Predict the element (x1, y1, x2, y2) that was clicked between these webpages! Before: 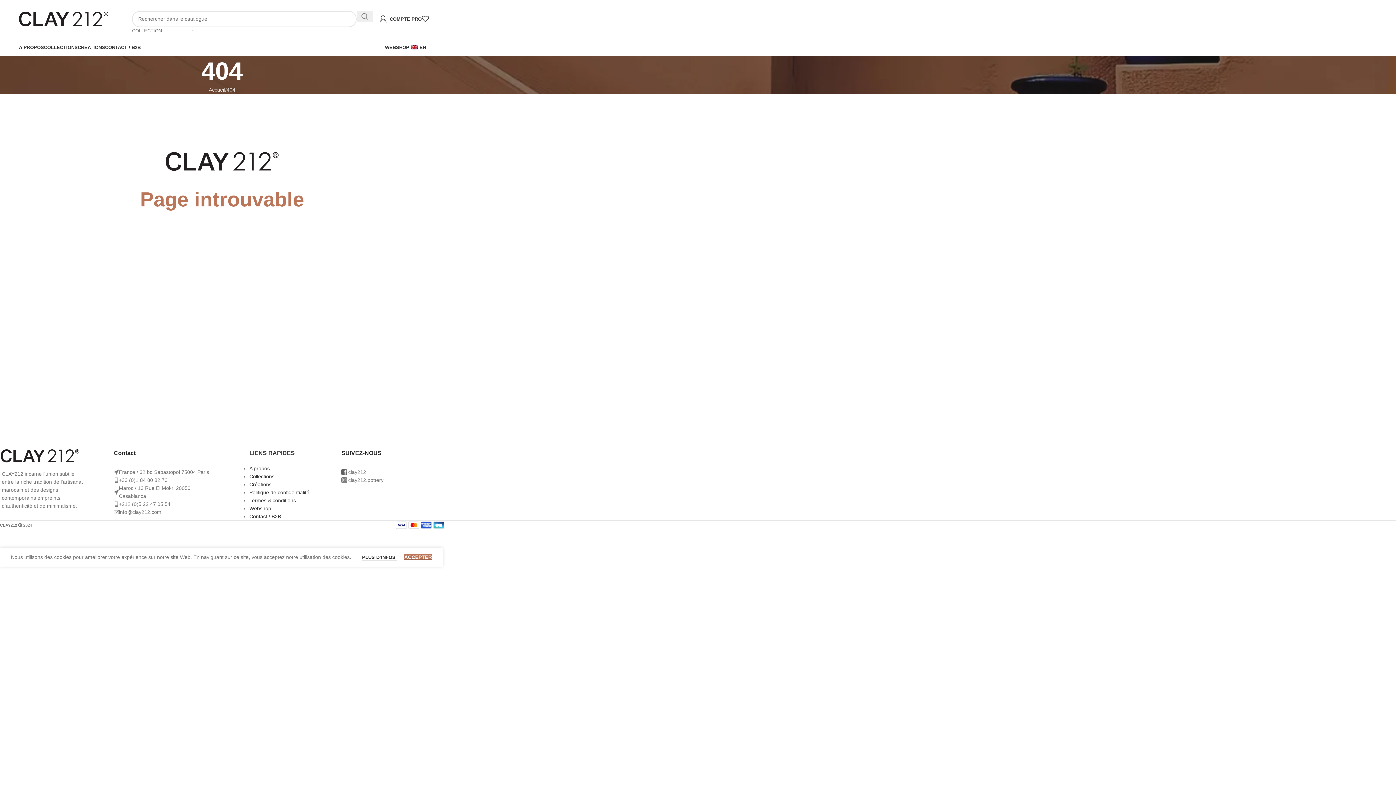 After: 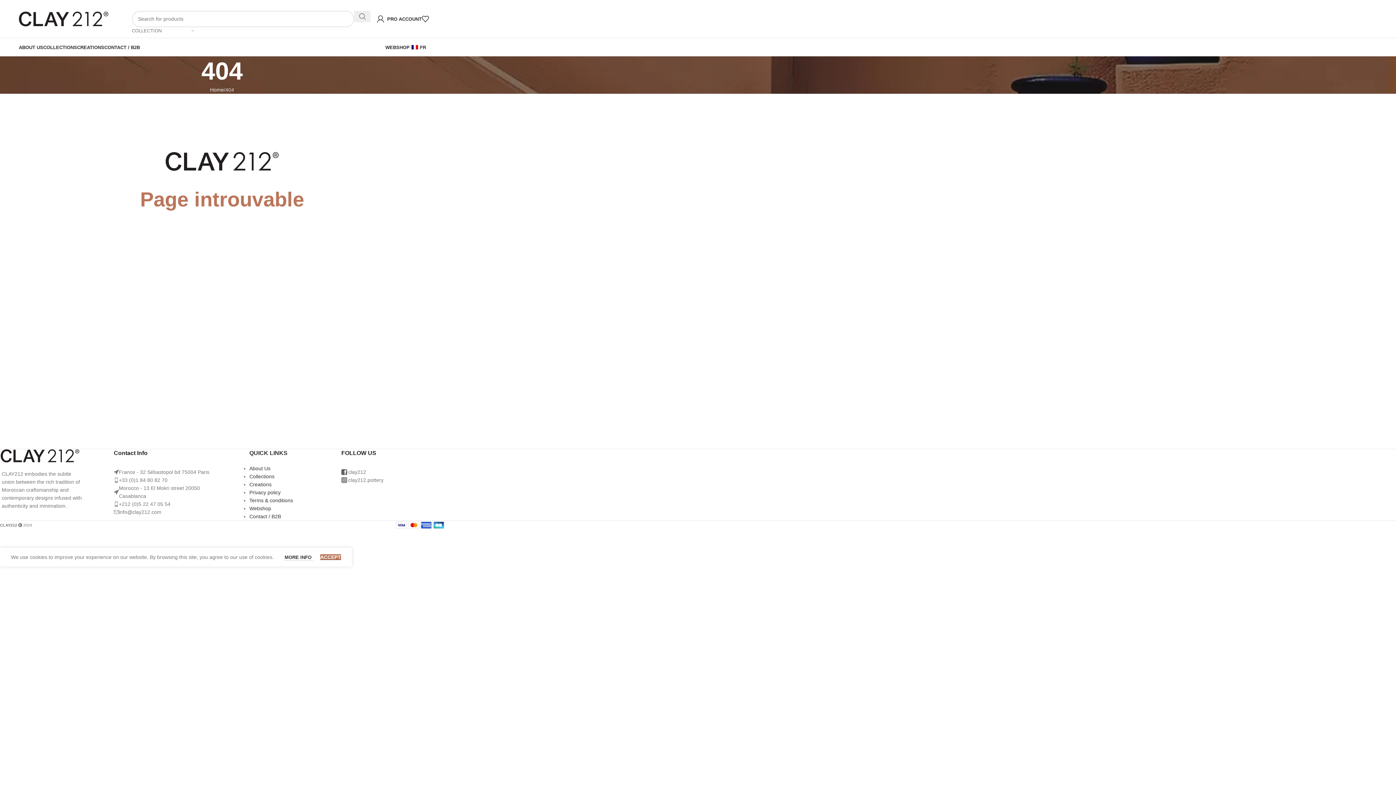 Action: bbox: (409, 40, 426, 54) label: EN